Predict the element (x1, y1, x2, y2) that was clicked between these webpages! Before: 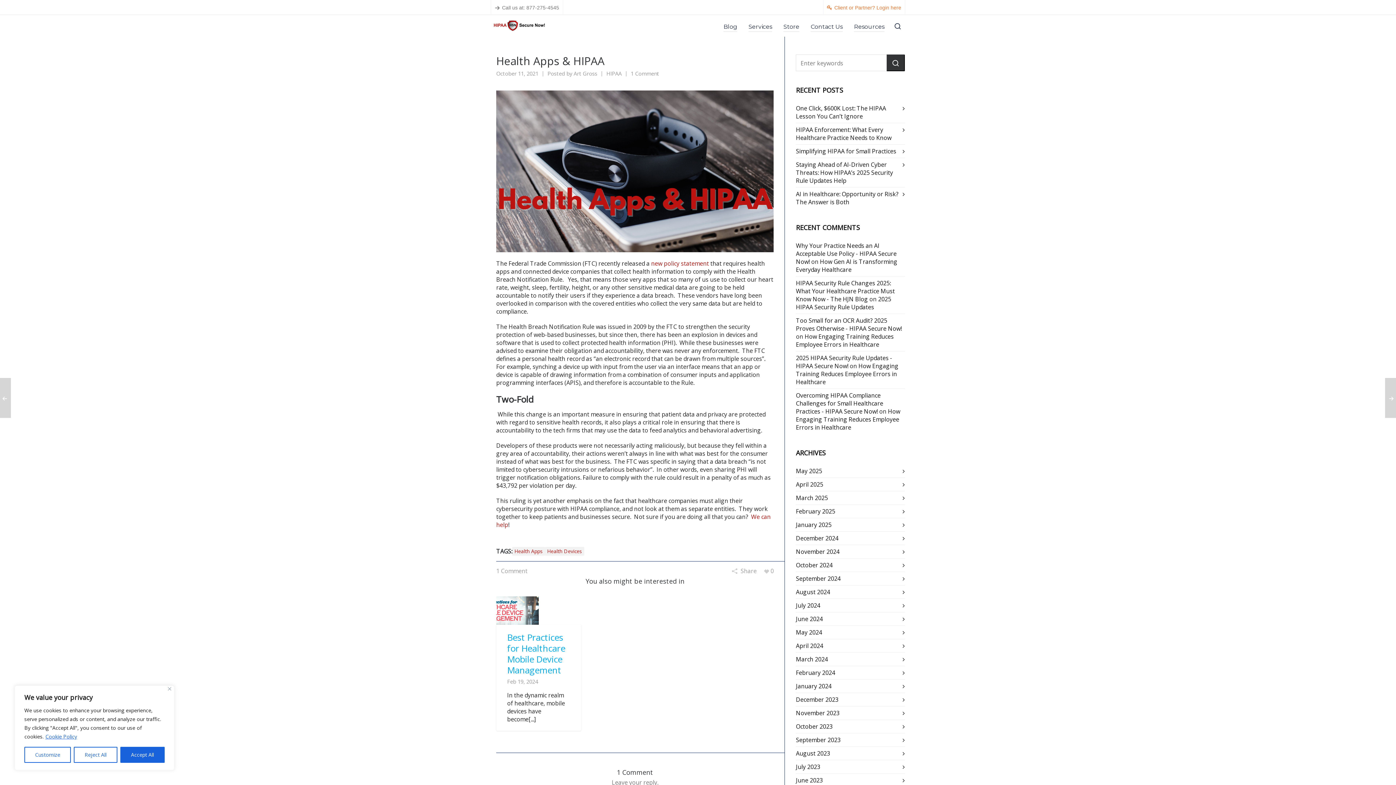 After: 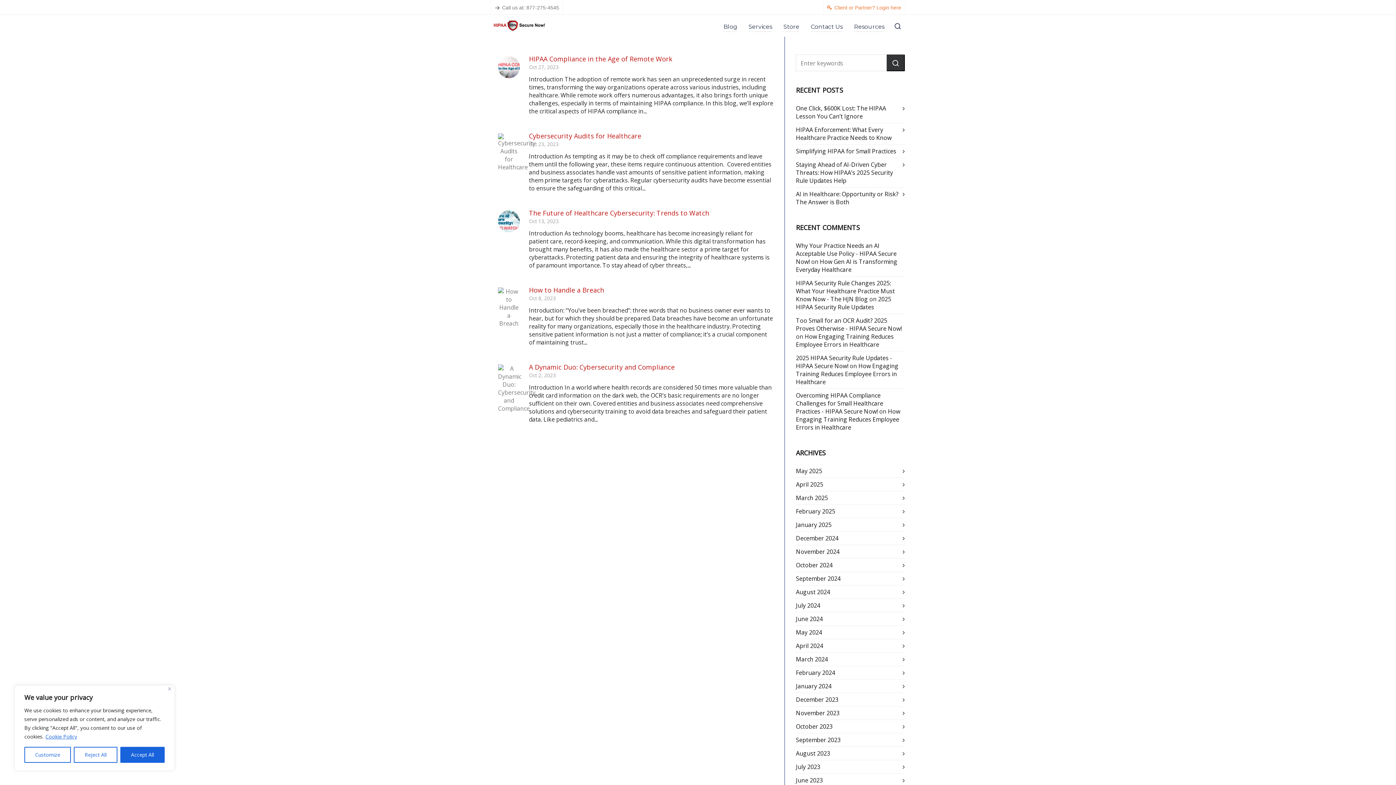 Action: label: October 2023 bbox: (796, 722, 905, 730)